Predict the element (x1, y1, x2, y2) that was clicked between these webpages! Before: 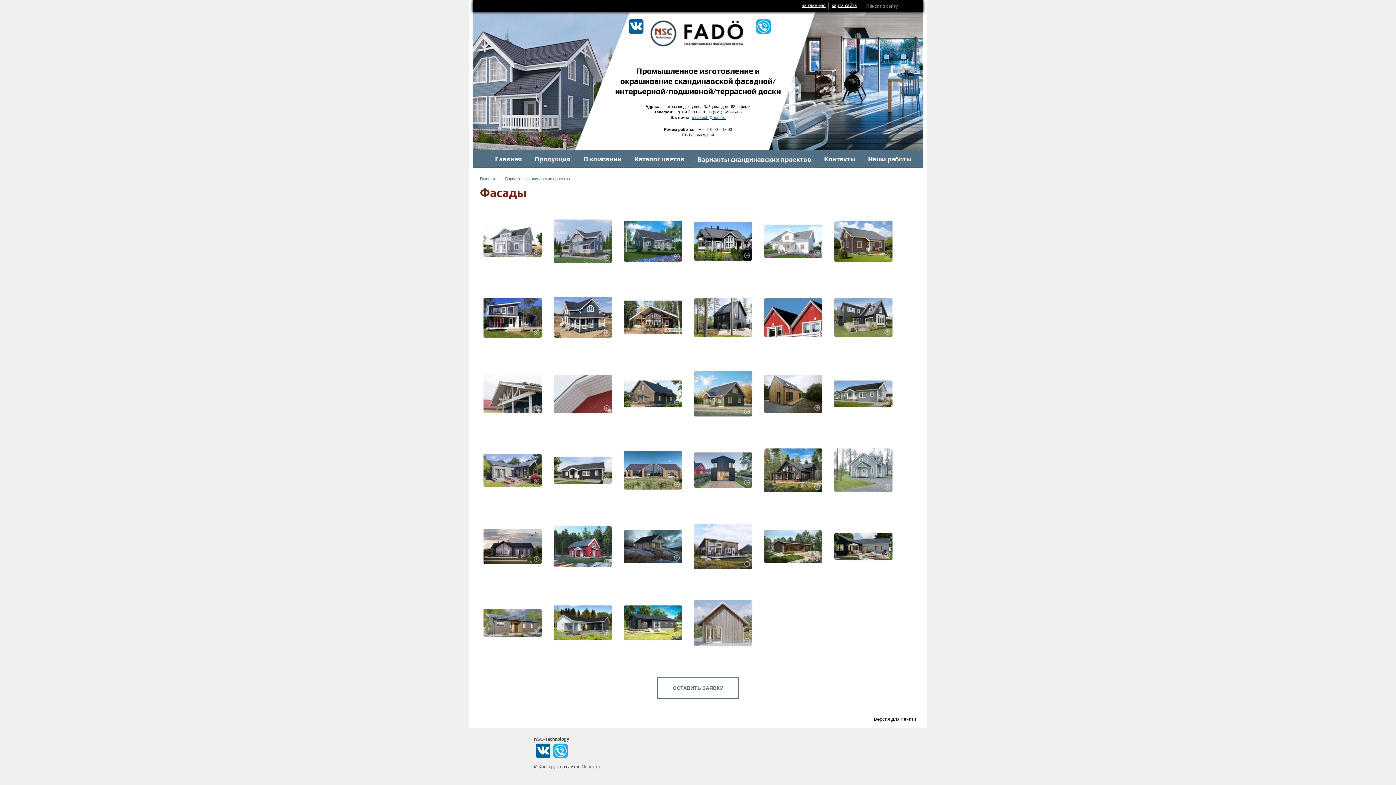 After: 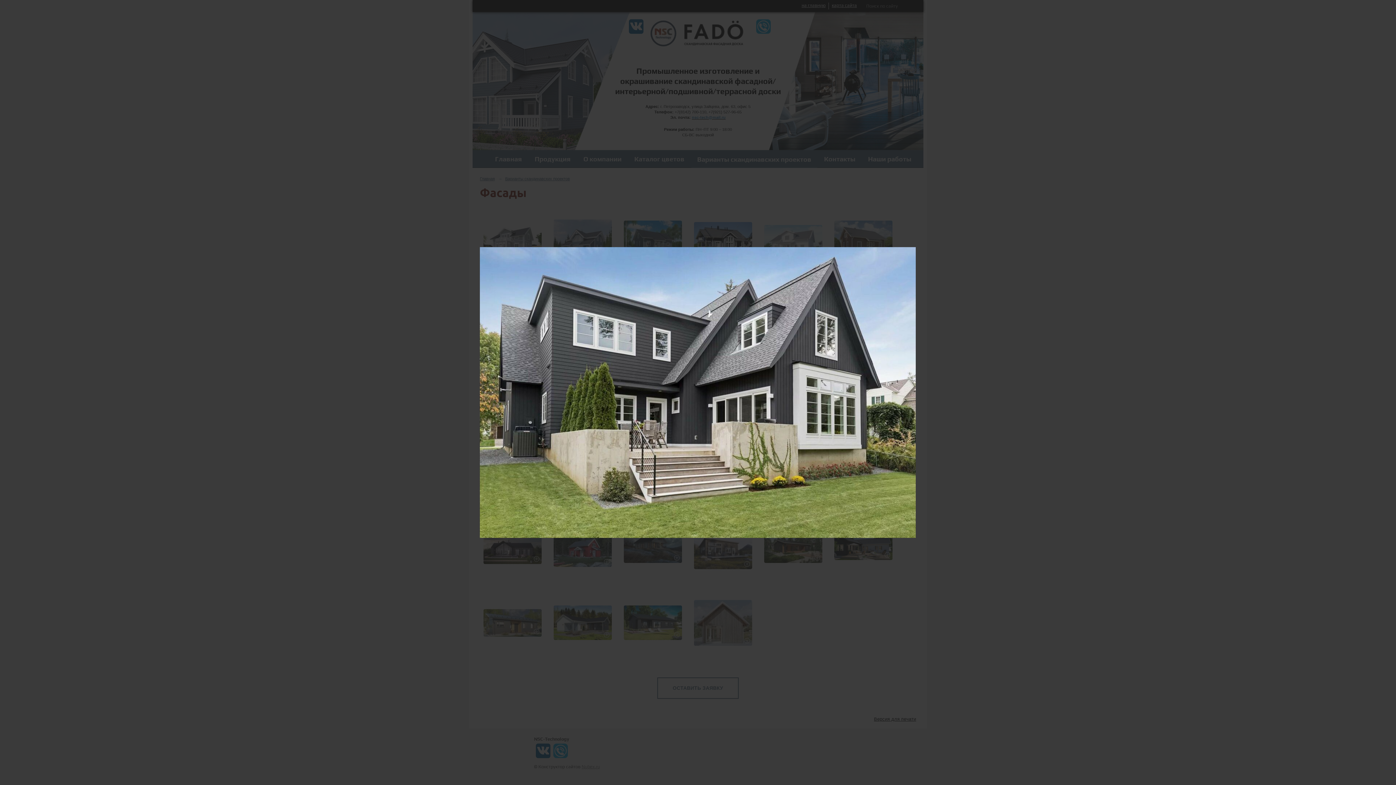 Action: bbox: (830, 284, 896, 354)